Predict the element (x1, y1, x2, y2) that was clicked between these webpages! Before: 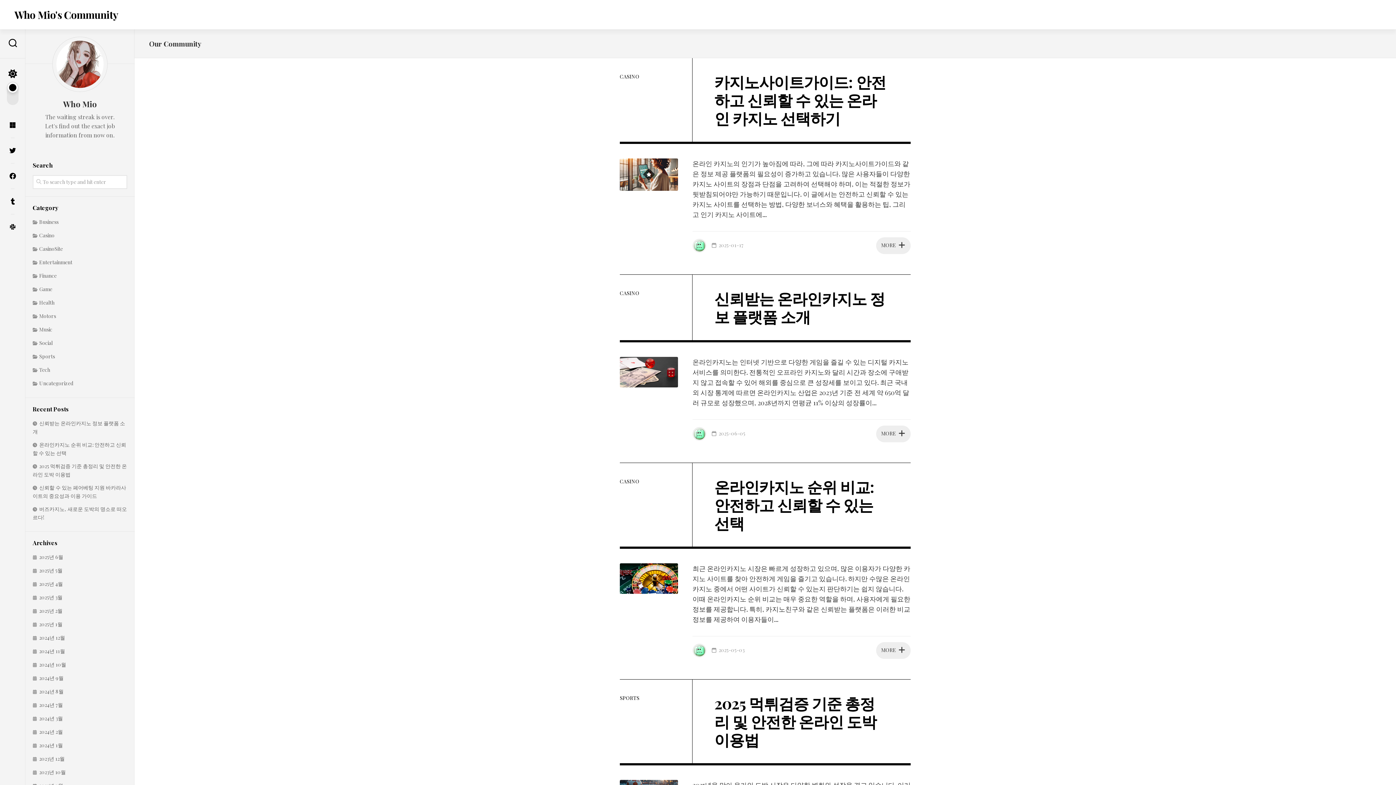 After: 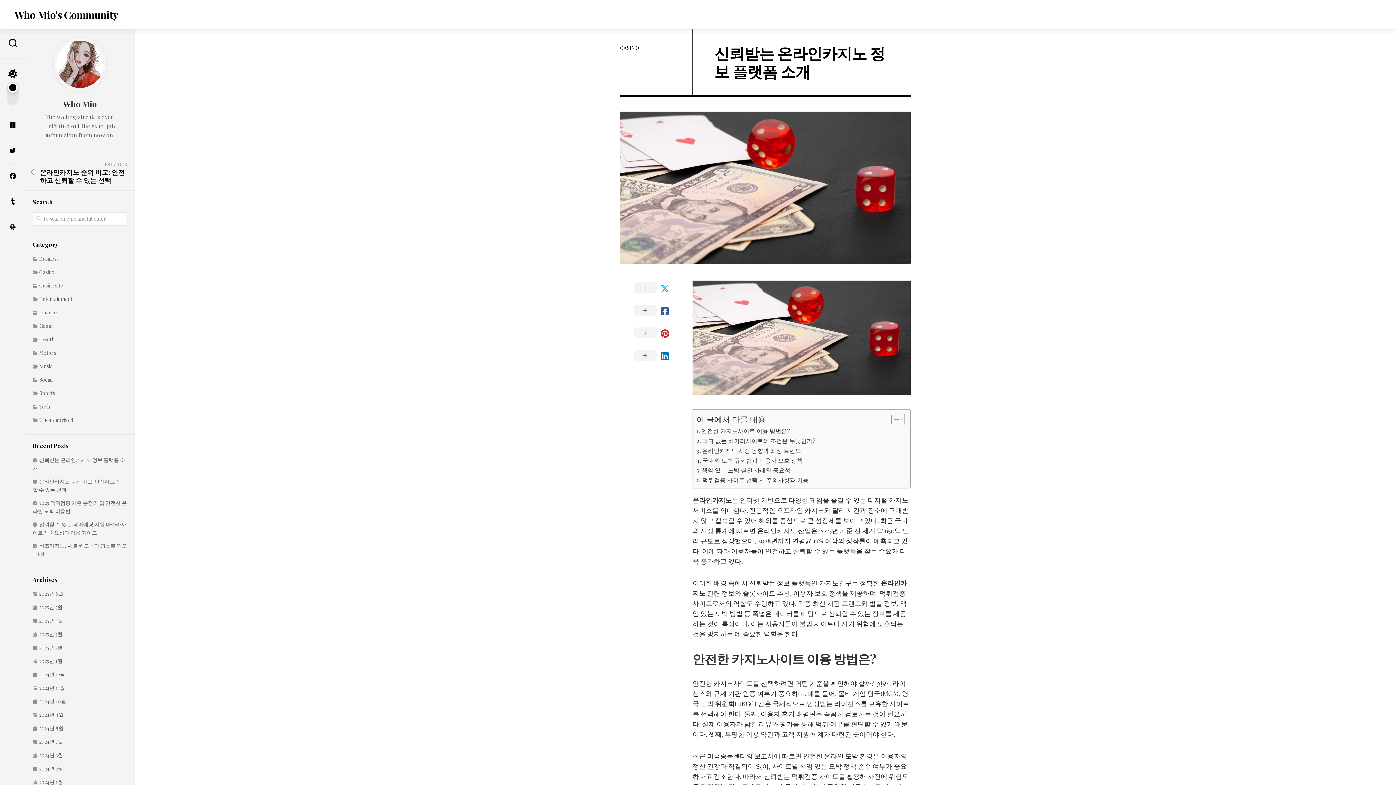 Action: label: 신뢰받는 온라인카지노 정보 플랫폼 소개 bbox: (714, 288, 885, 326)